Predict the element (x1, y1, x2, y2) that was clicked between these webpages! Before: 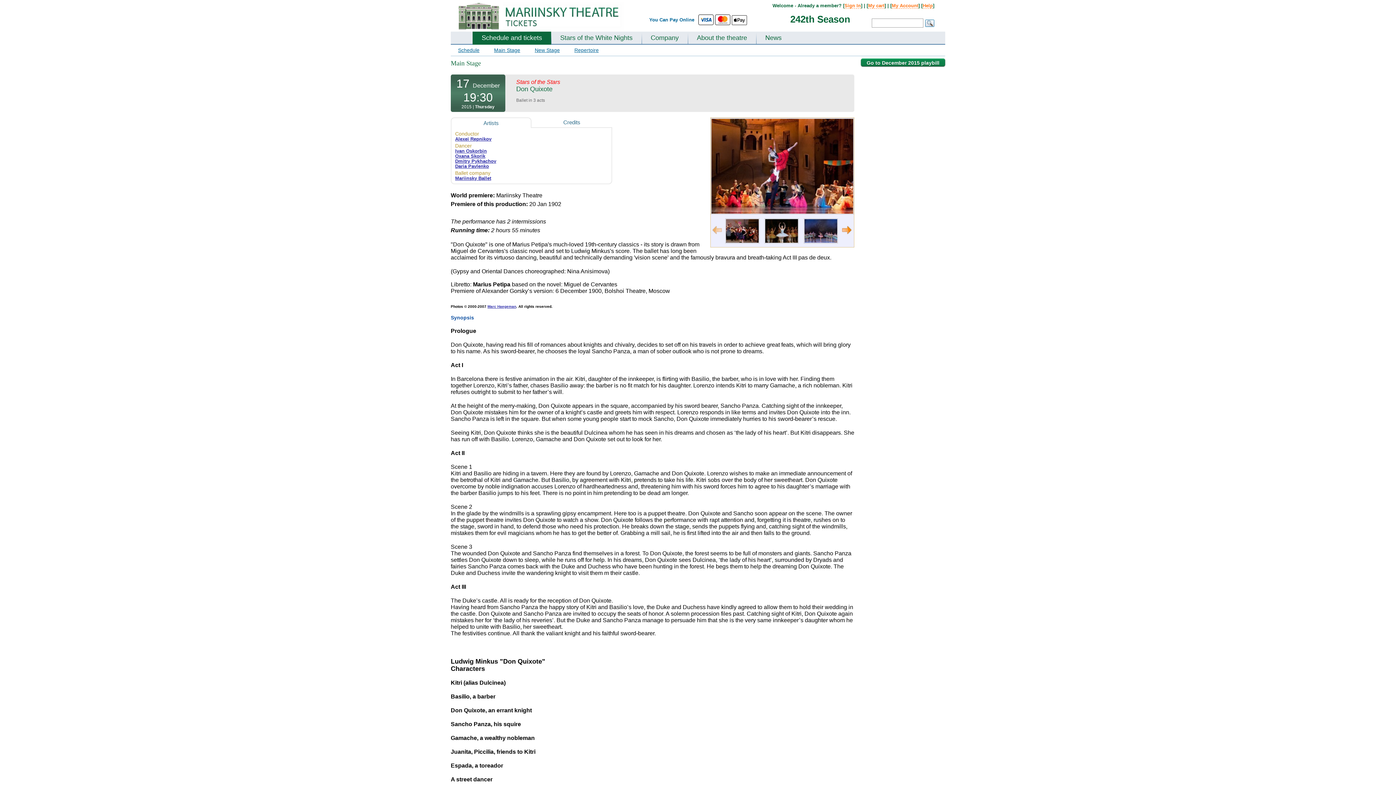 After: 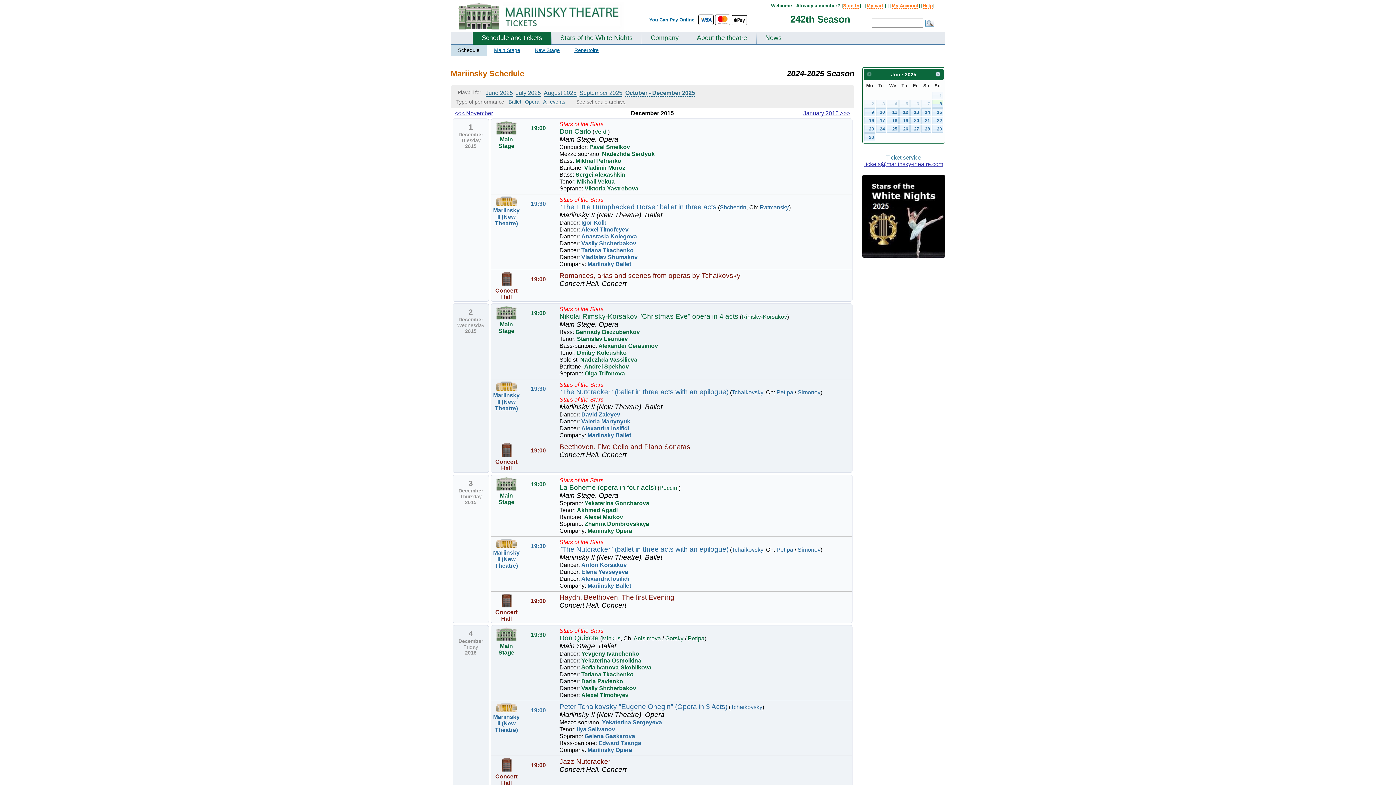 Action: label: Schedule and tickets bbox: (472, 31, 551, 44)